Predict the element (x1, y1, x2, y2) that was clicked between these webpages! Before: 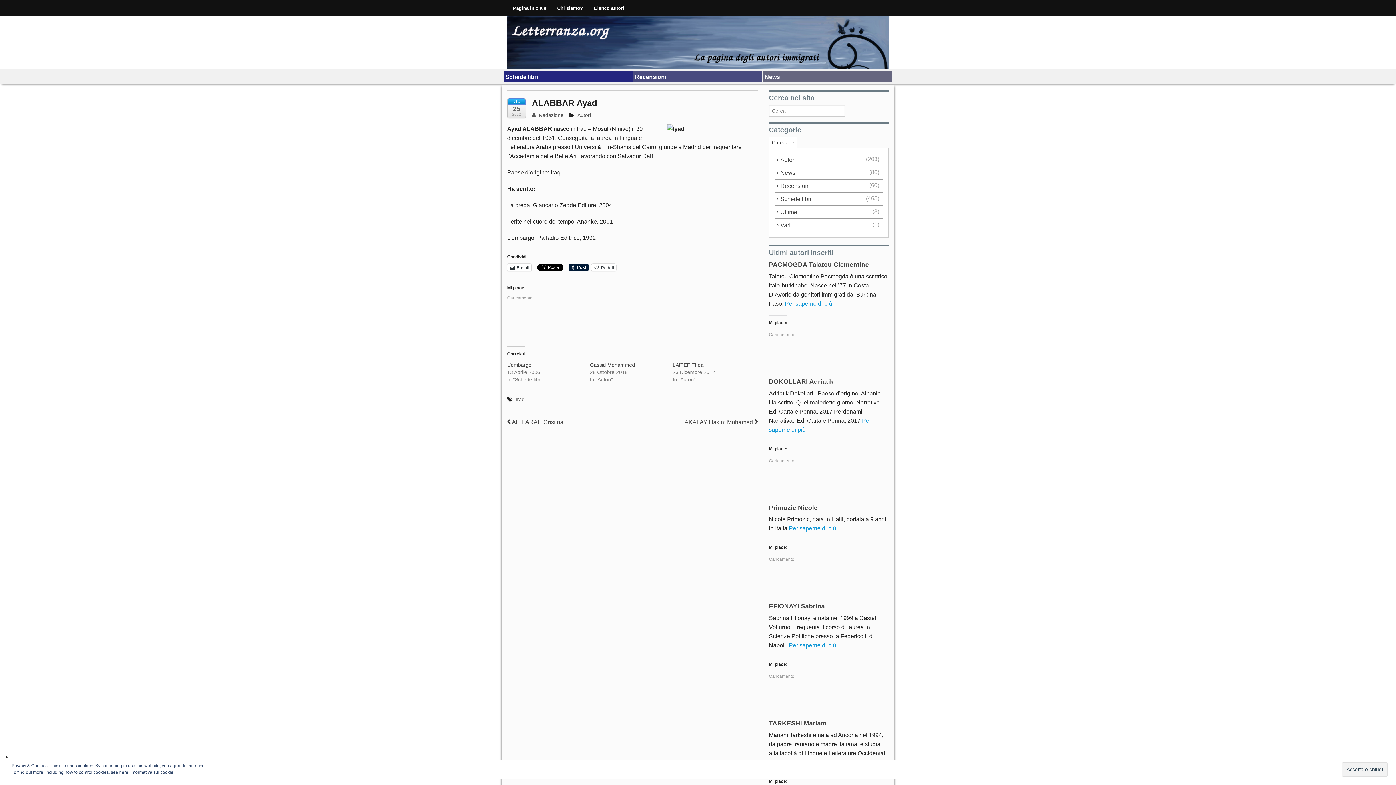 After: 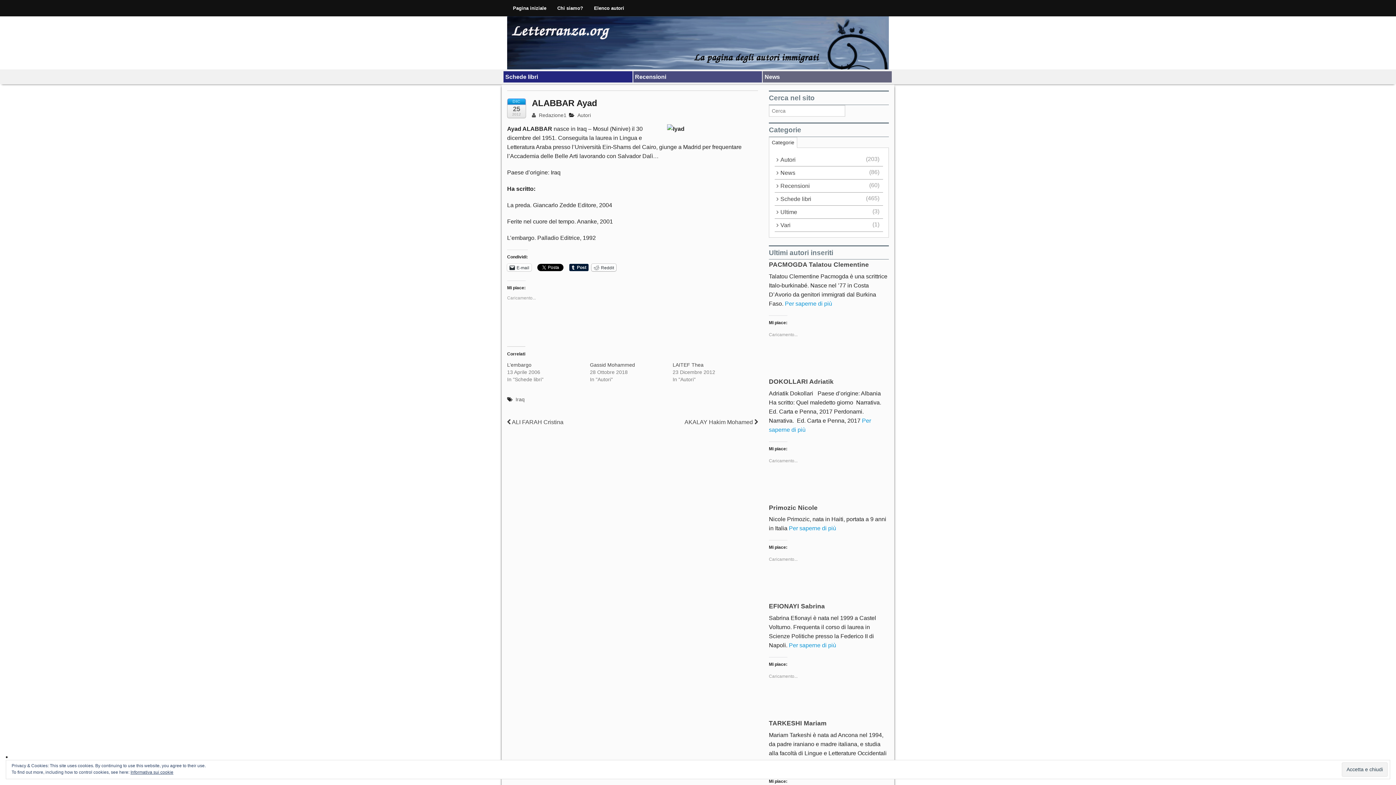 Action: label: Reddit bbox: (591, 264, 616, 271)